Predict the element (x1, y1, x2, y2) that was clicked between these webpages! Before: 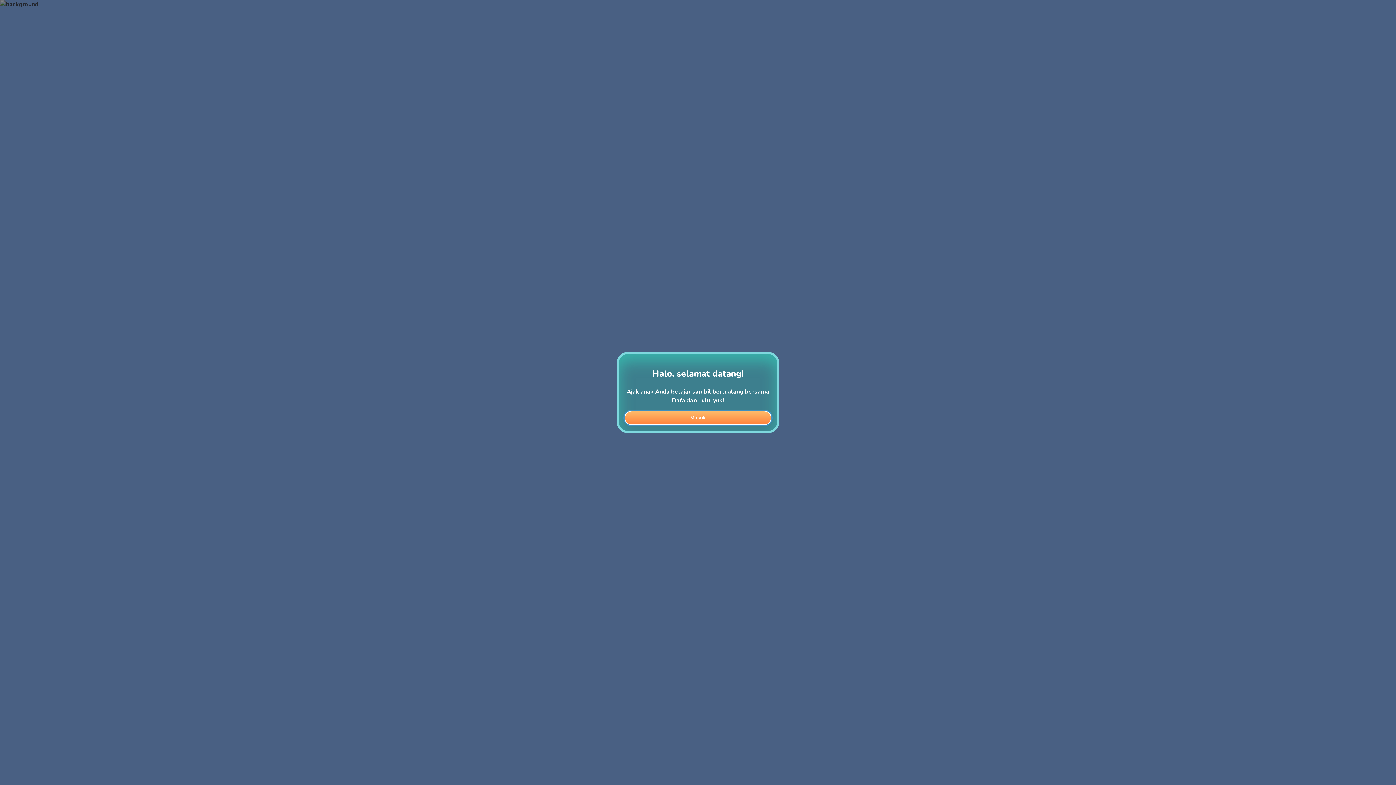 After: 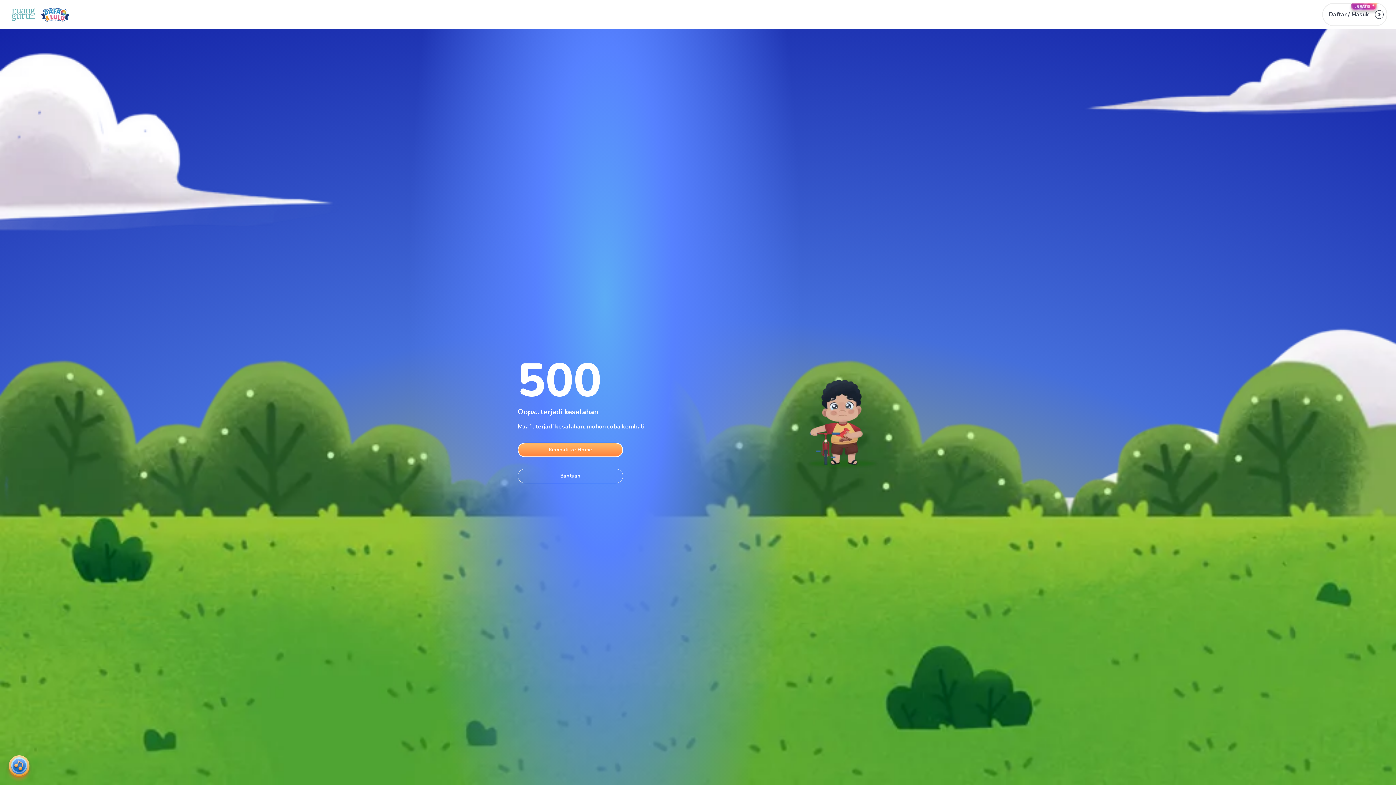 Action: bbox: (624, 410, 771, 425) label: Masuk